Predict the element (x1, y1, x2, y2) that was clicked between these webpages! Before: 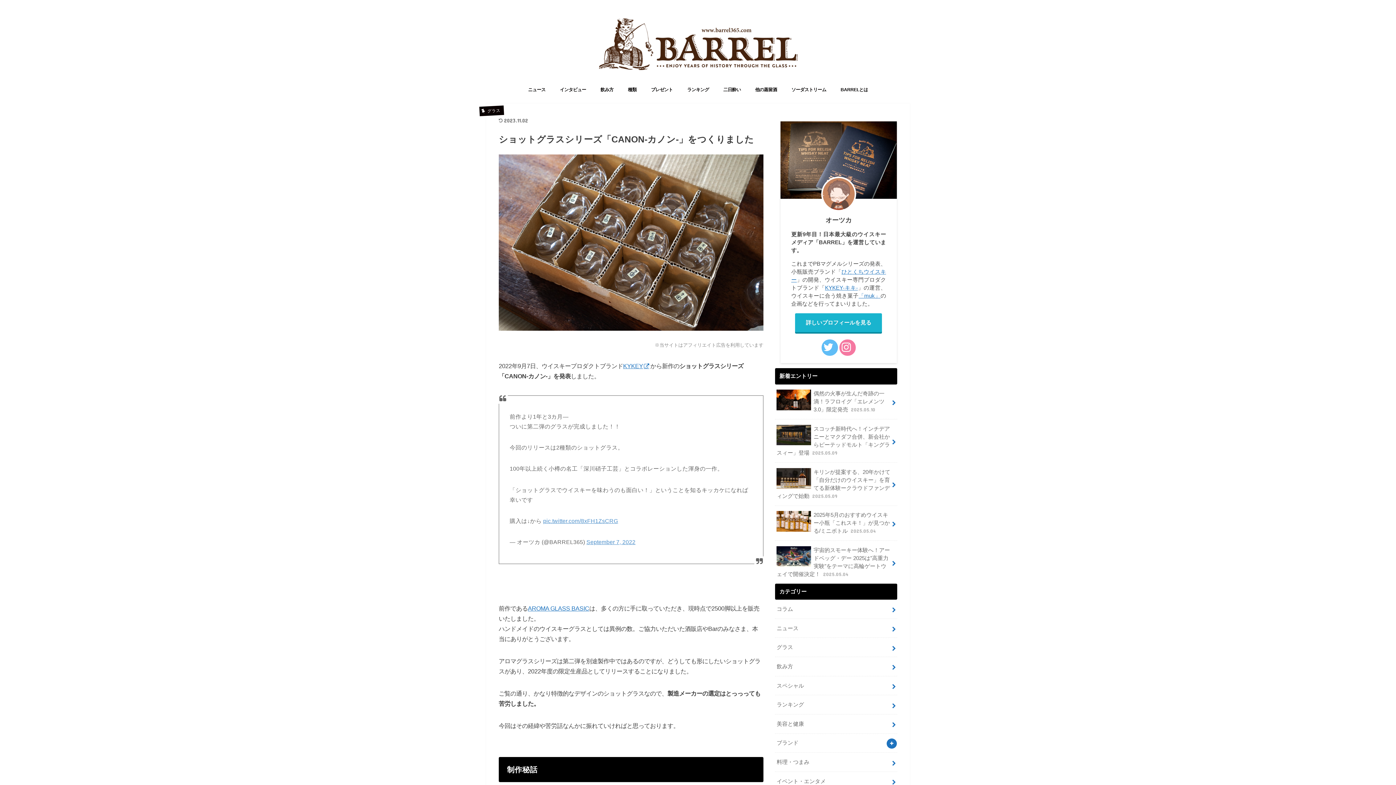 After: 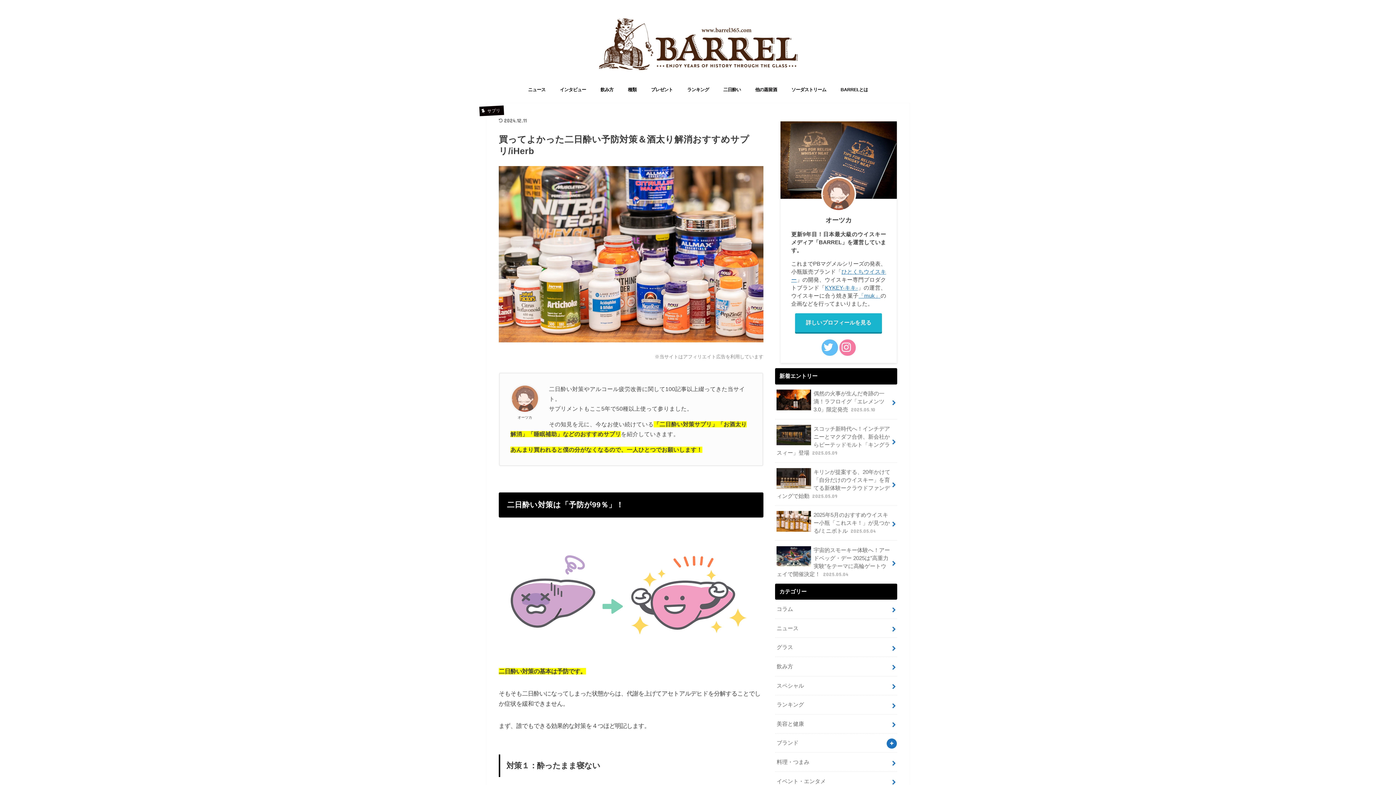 Action: label: 二日酔い bbox: (716, 81, 748, 97)